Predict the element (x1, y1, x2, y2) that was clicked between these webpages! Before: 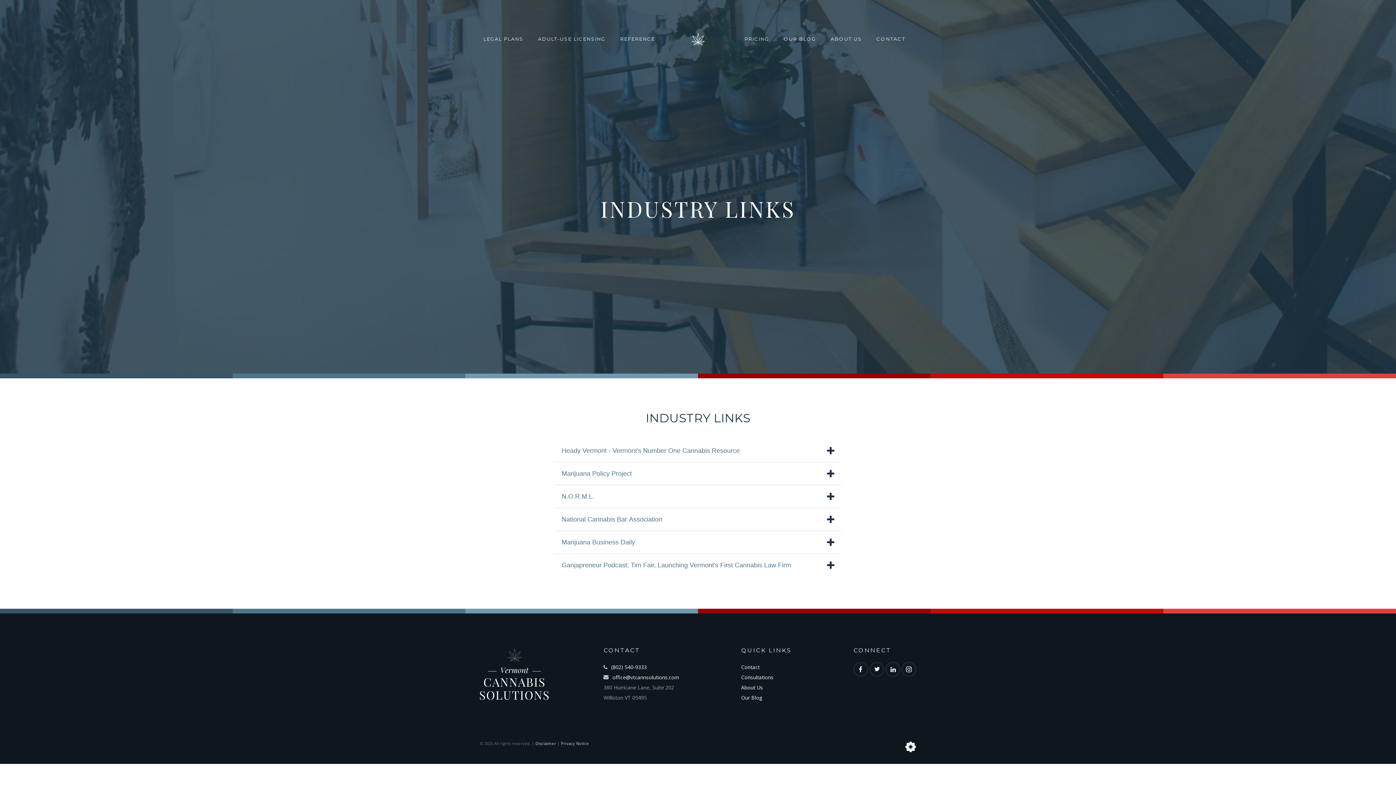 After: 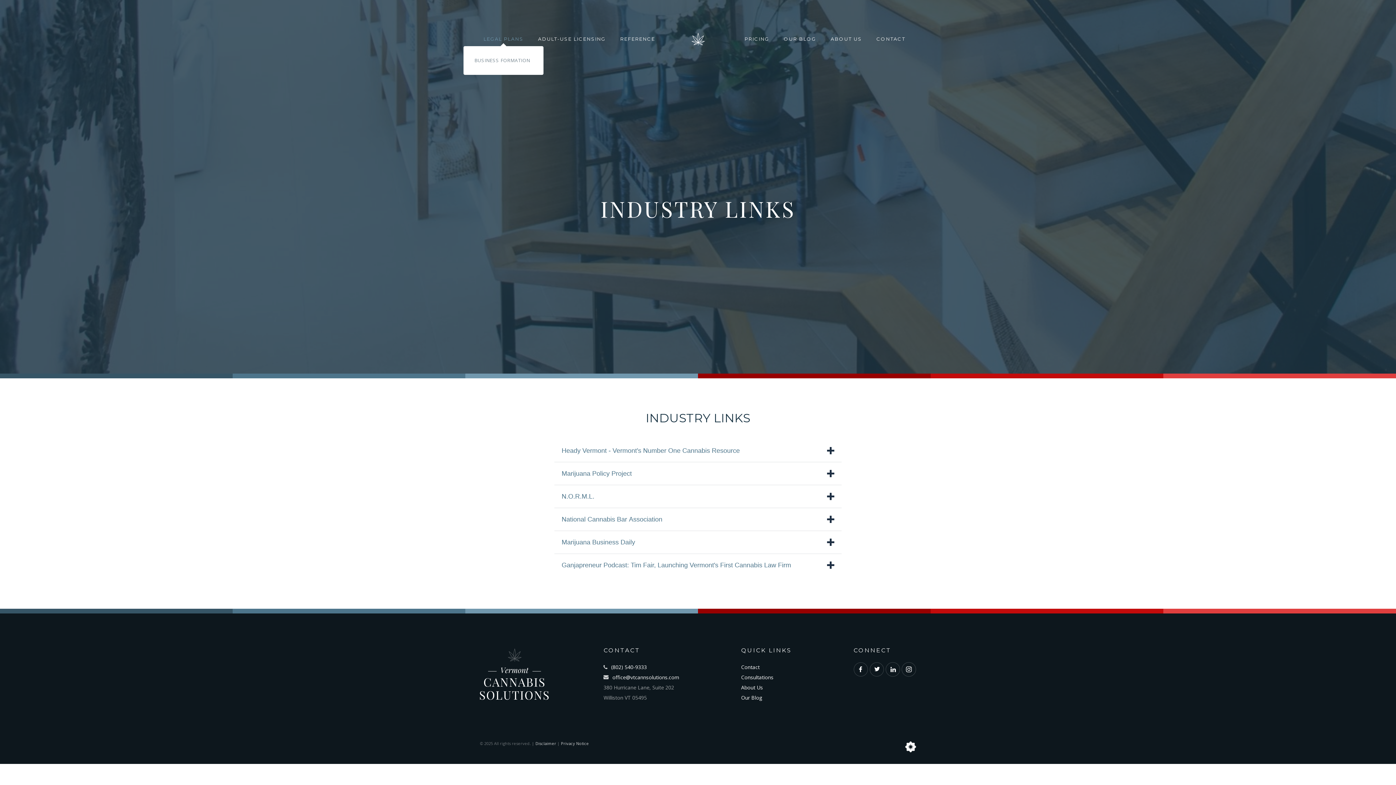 Action: label: LEGAL PLANS bbox: (476, 32, 530, 46)